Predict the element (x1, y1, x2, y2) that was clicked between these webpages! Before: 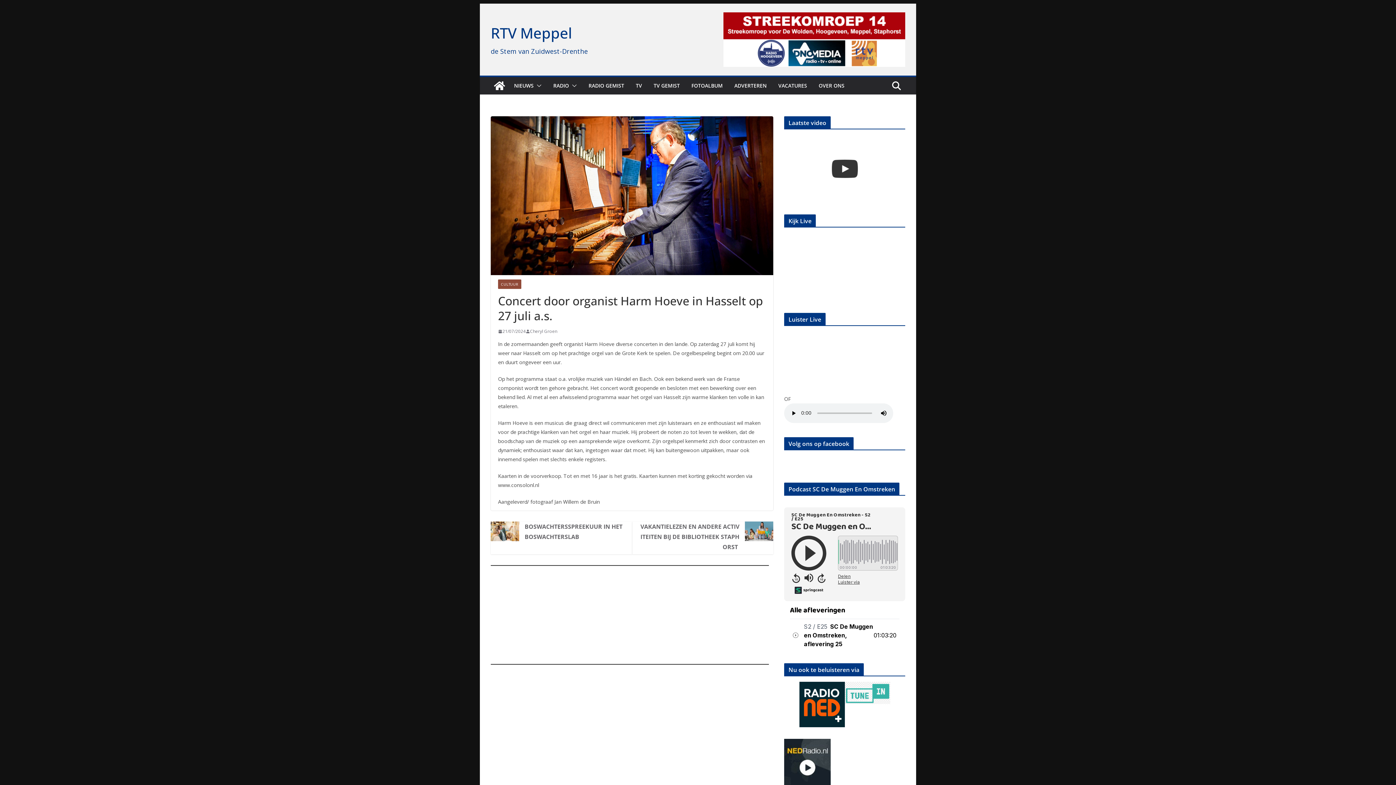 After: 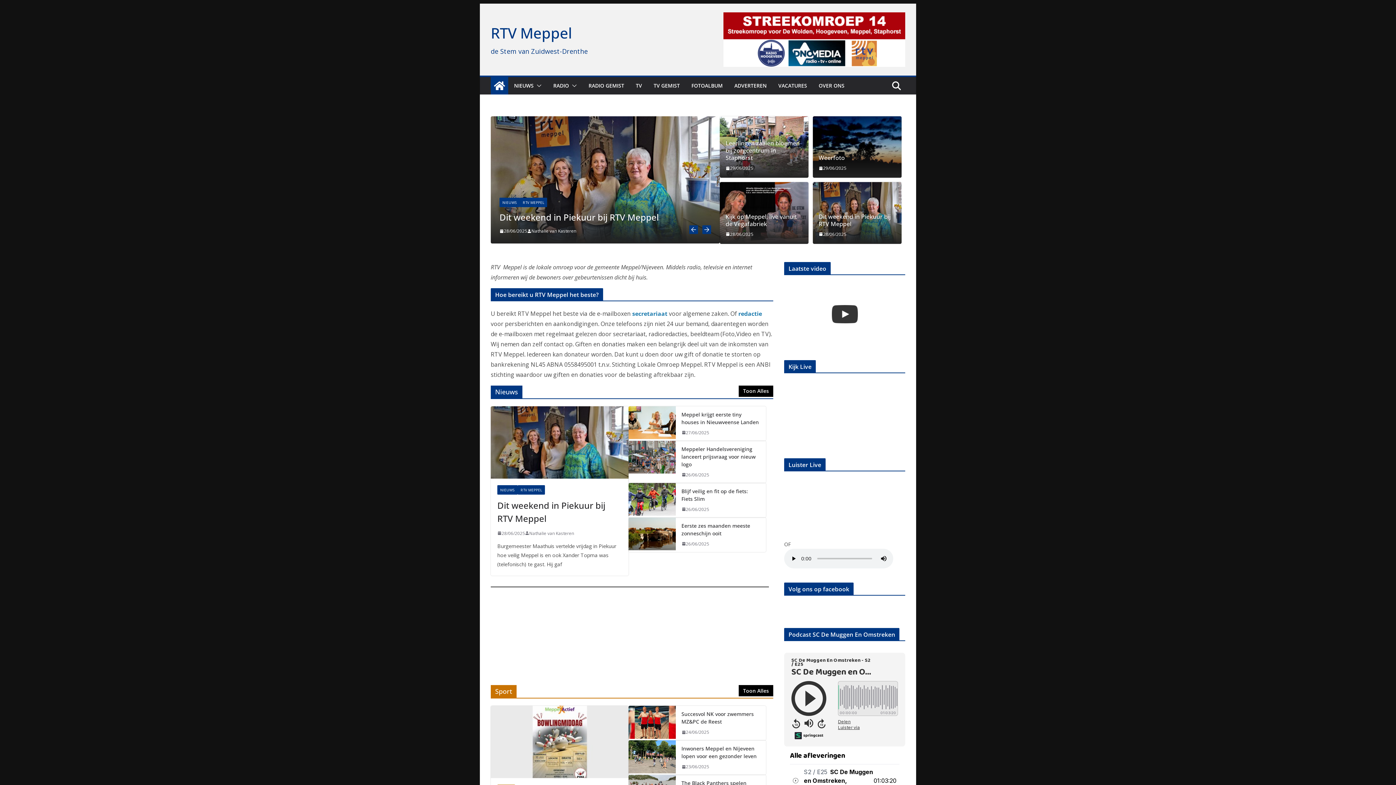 Action: label: RTV Meppel bbox: (490, 22, 572, 42)